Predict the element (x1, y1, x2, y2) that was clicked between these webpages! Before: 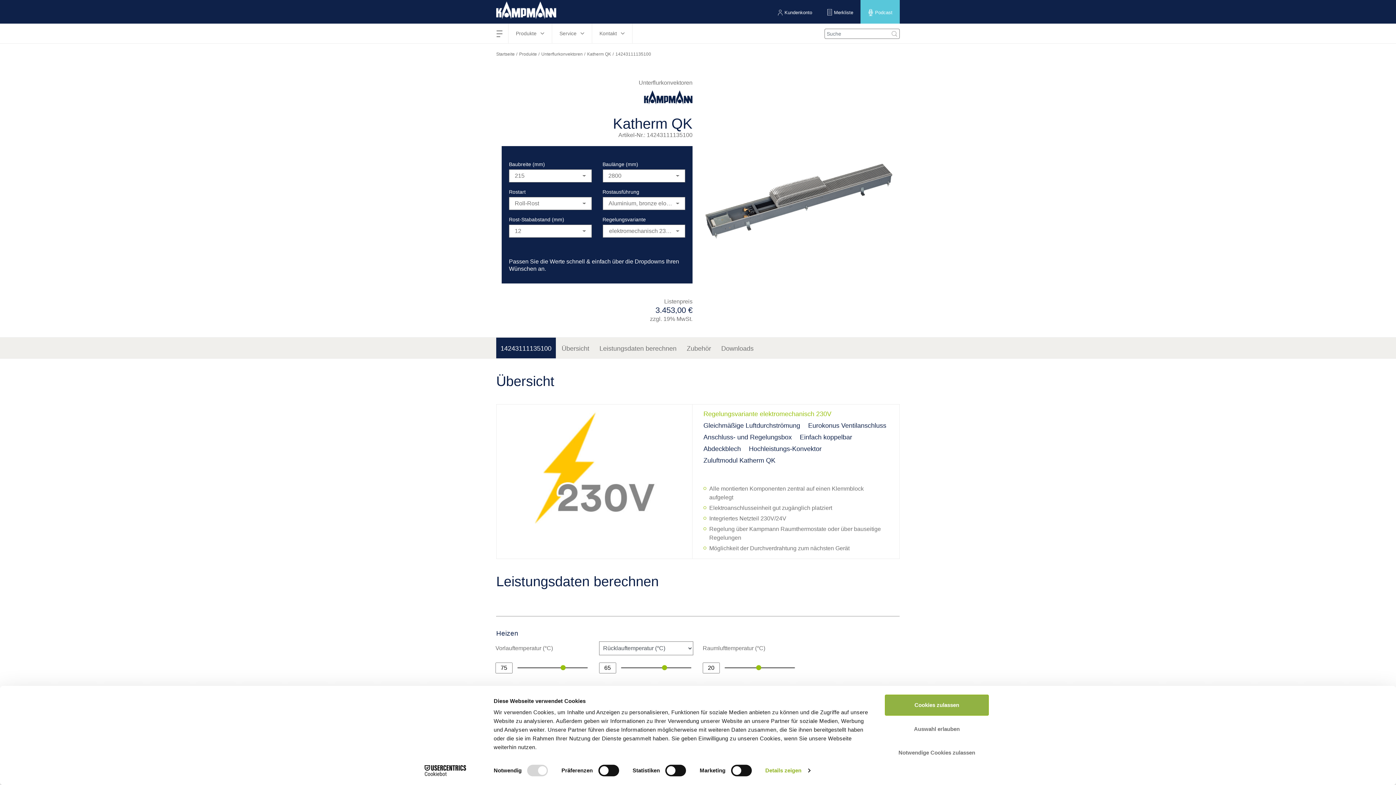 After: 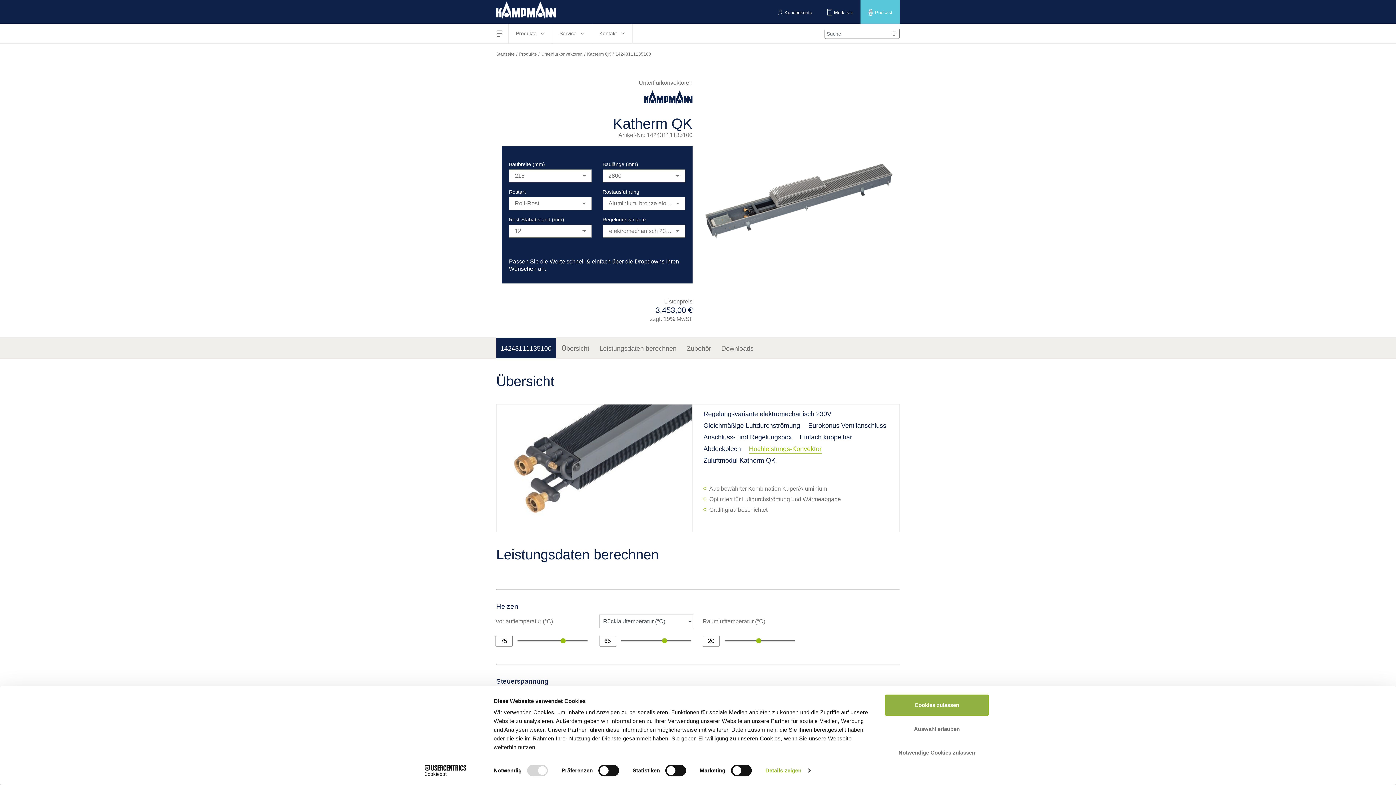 Action: label: Hochleistungs-Konvektor bbox: (749, 444, 821, 453)